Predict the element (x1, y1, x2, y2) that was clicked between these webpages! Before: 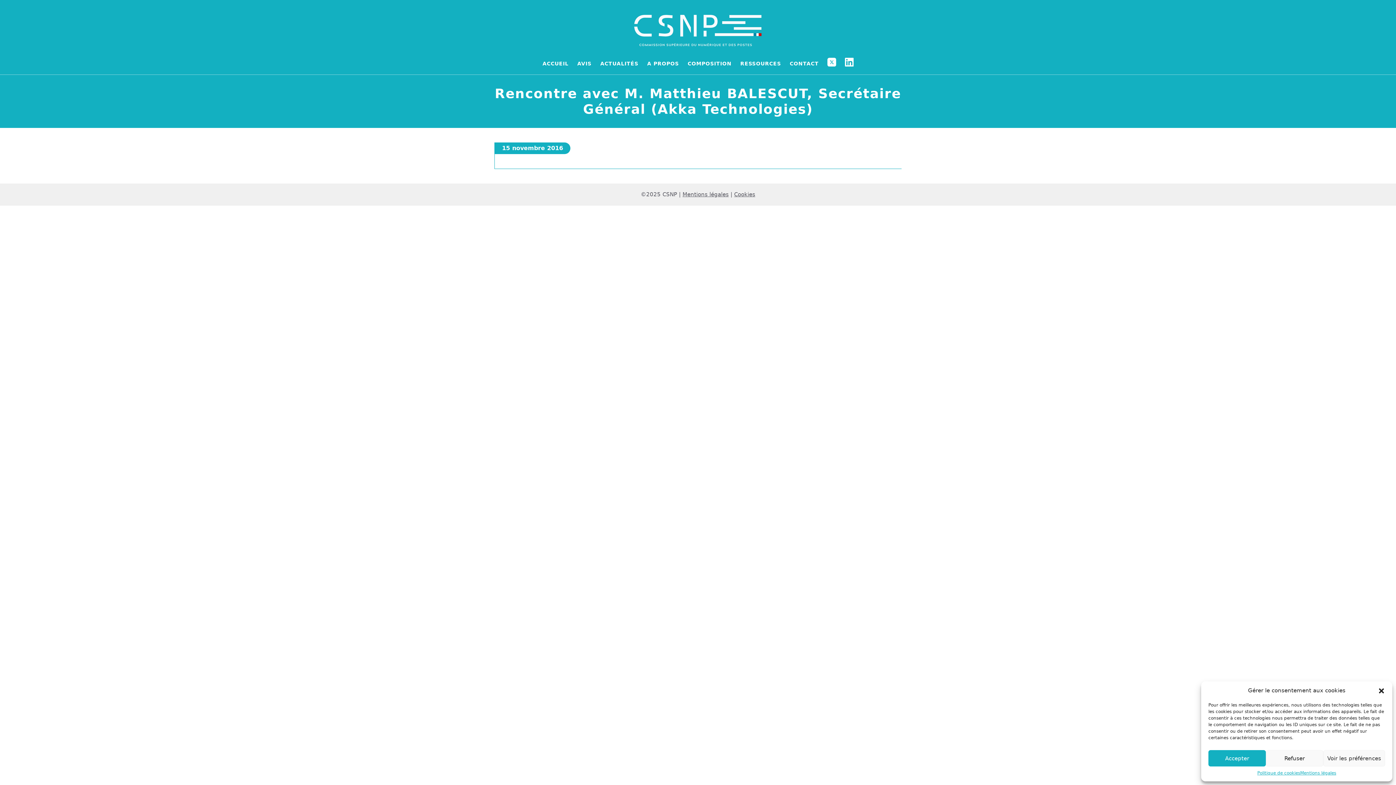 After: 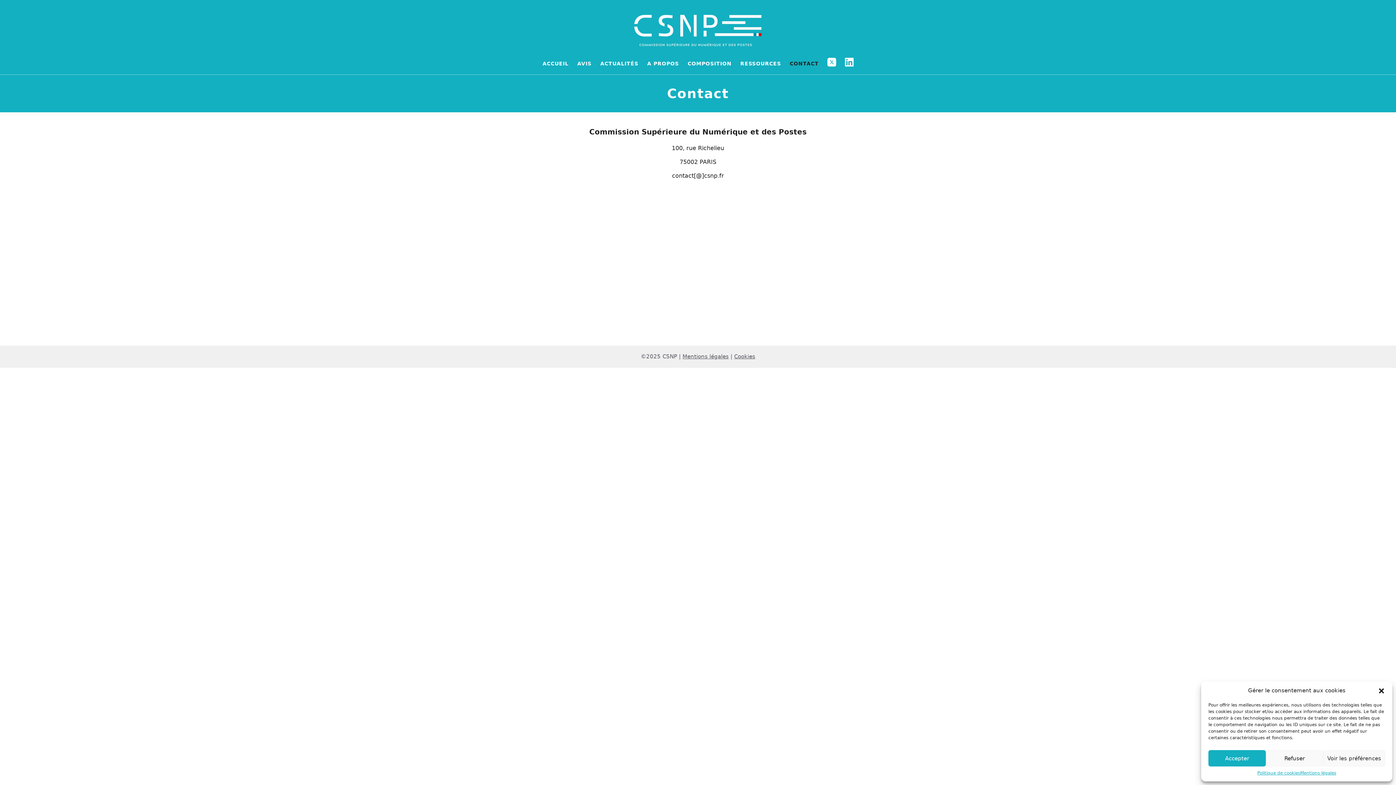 Action: label: CONTACT bbox: (785, 52, 823, 74)